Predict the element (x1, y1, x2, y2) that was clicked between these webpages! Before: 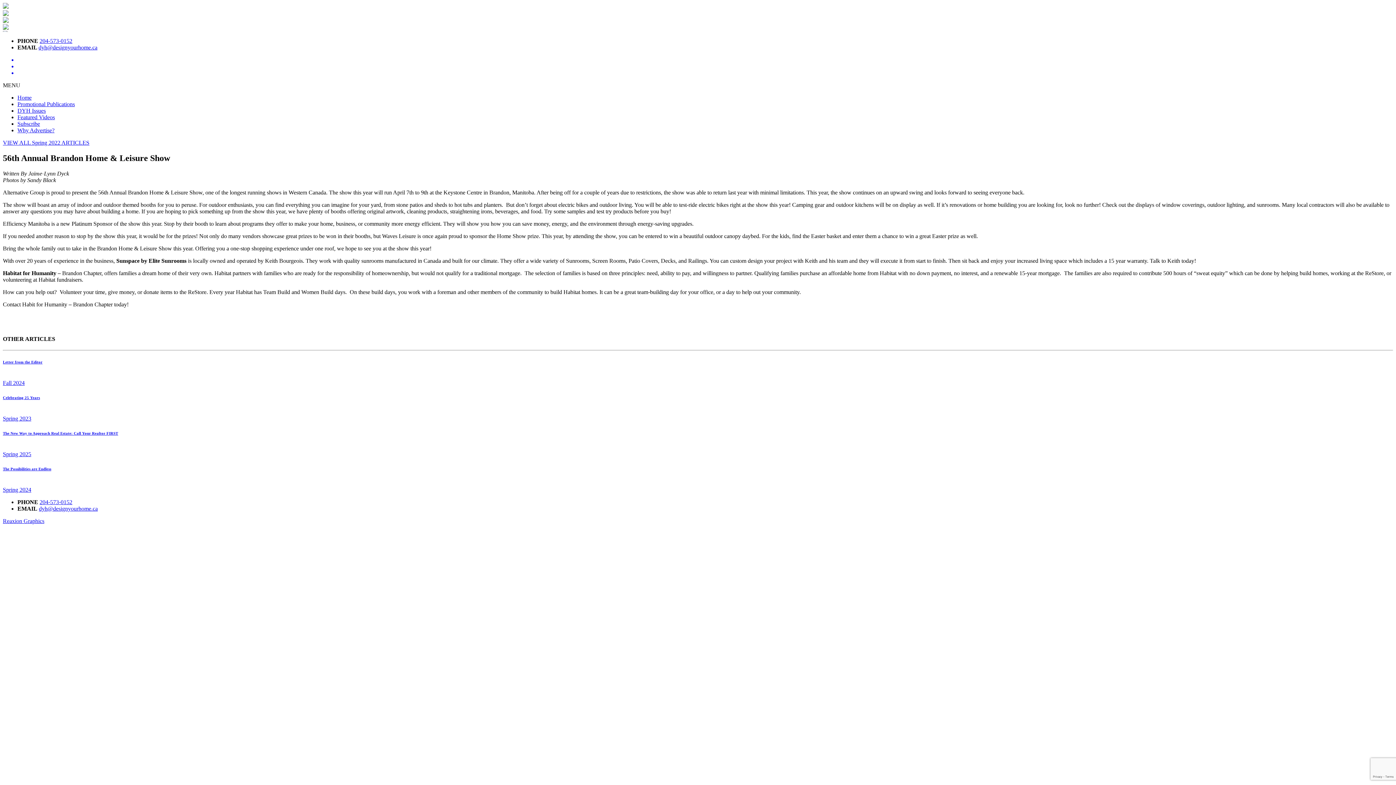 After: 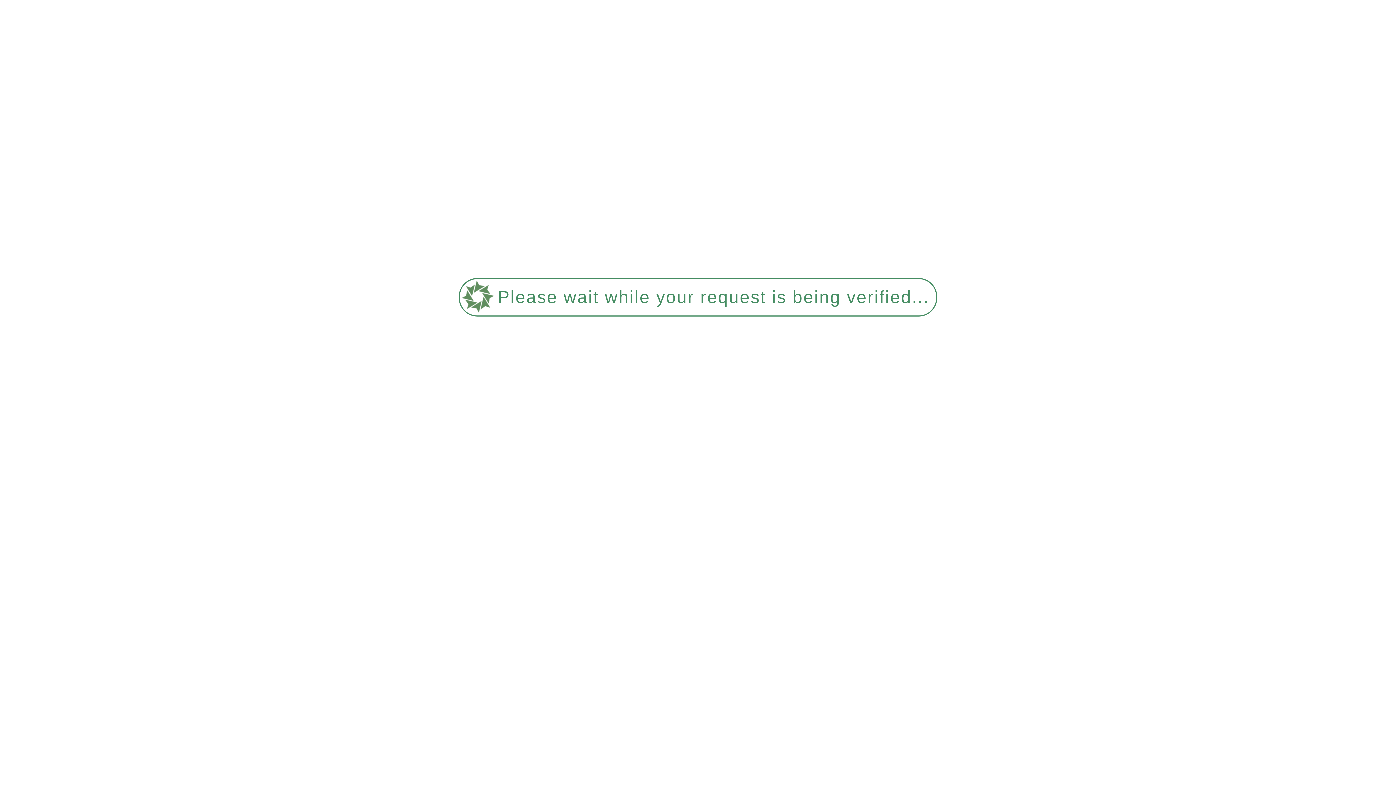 Action: label: Fall 2024 bbox: (2, 380, 24, 386)